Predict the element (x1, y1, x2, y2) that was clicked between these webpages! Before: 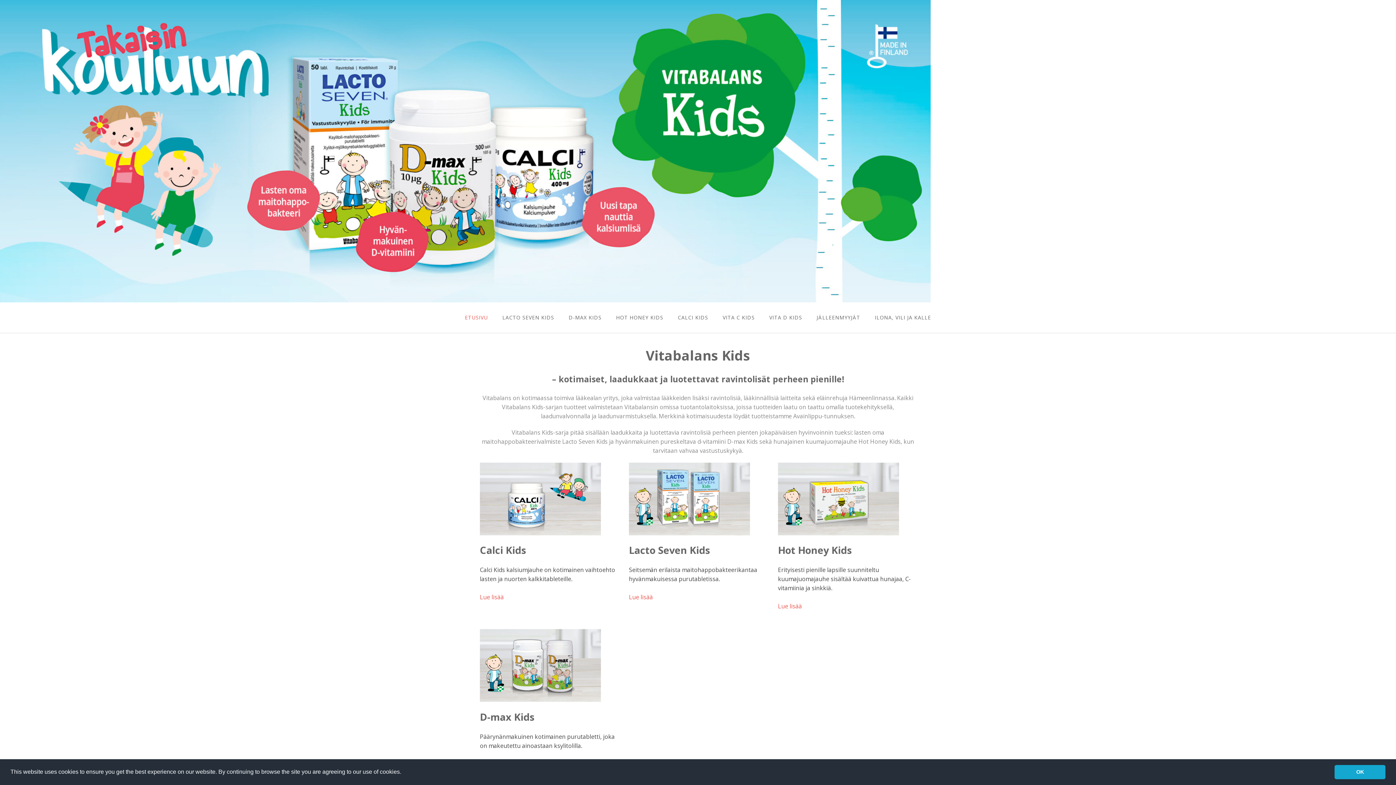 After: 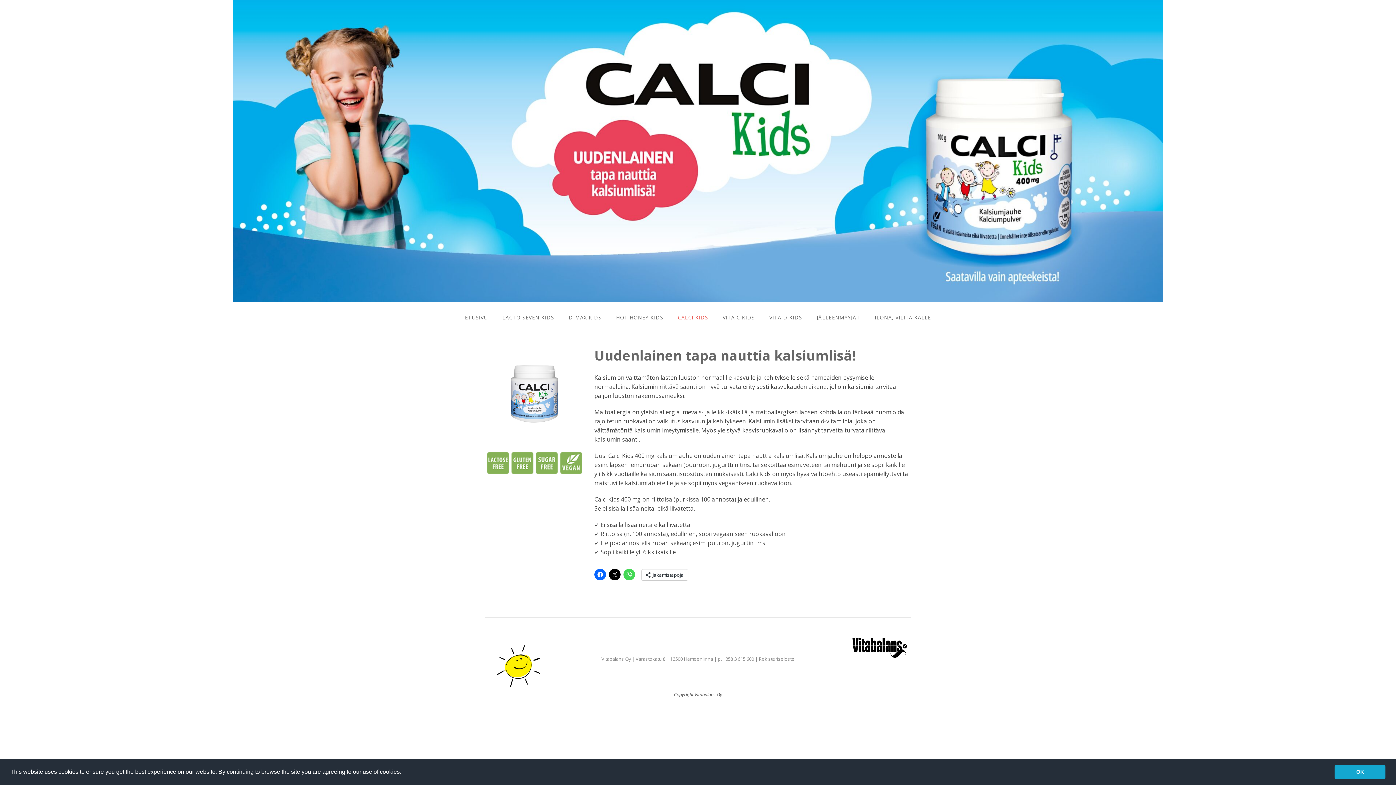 Action: bbox: (480, 543, 526, 557) label: Calci Kids